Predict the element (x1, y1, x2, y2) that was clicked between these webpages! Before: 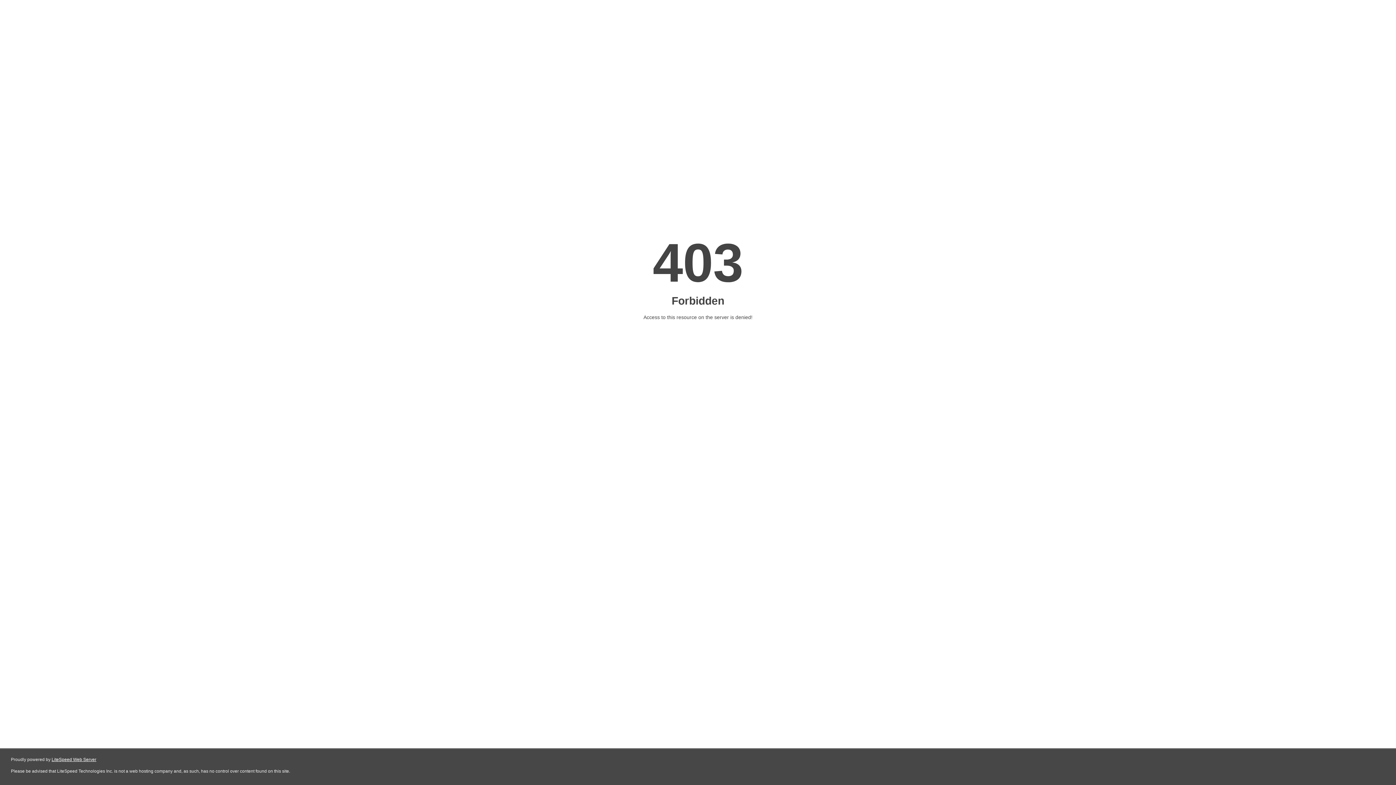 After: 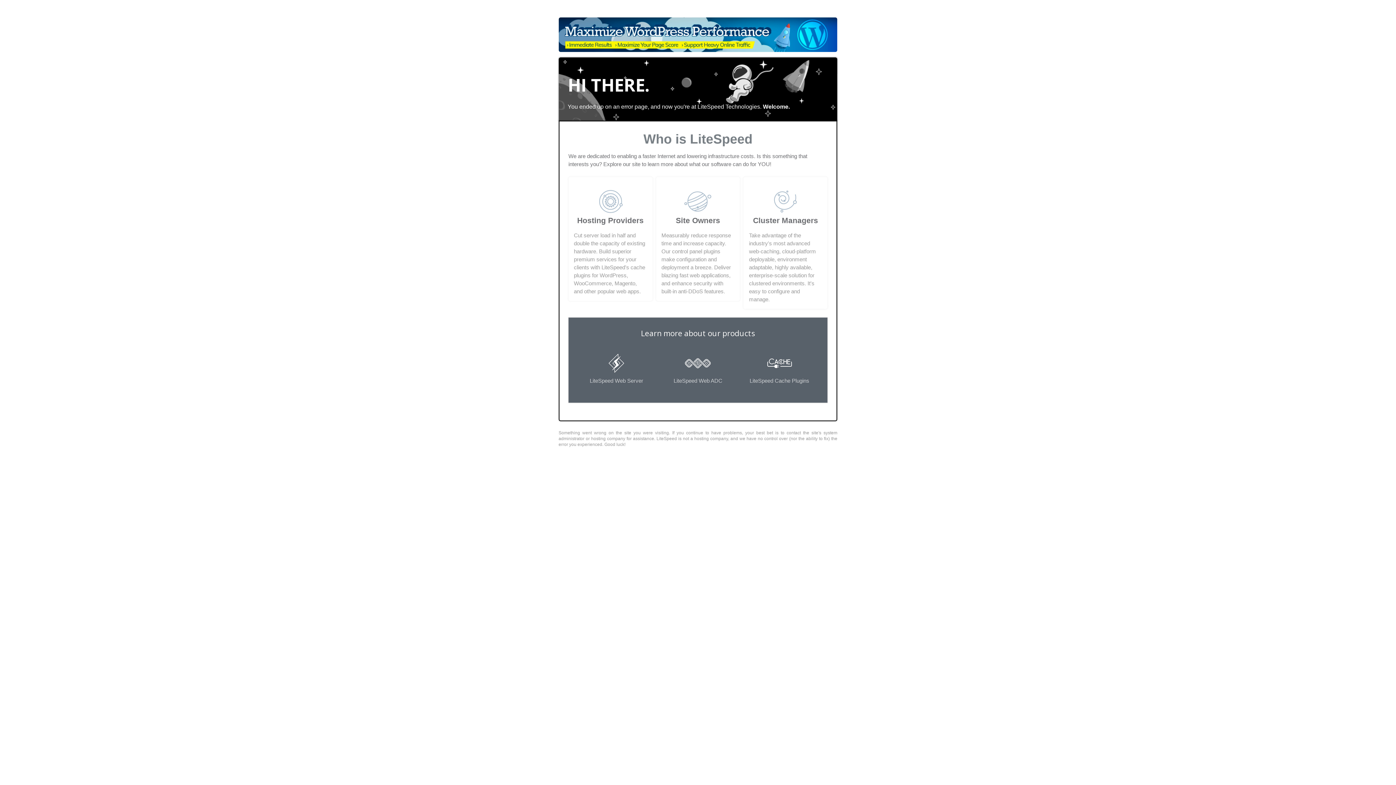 Action: bbox: (51, 757, 96, 762) label: LiteSpeed Web Server